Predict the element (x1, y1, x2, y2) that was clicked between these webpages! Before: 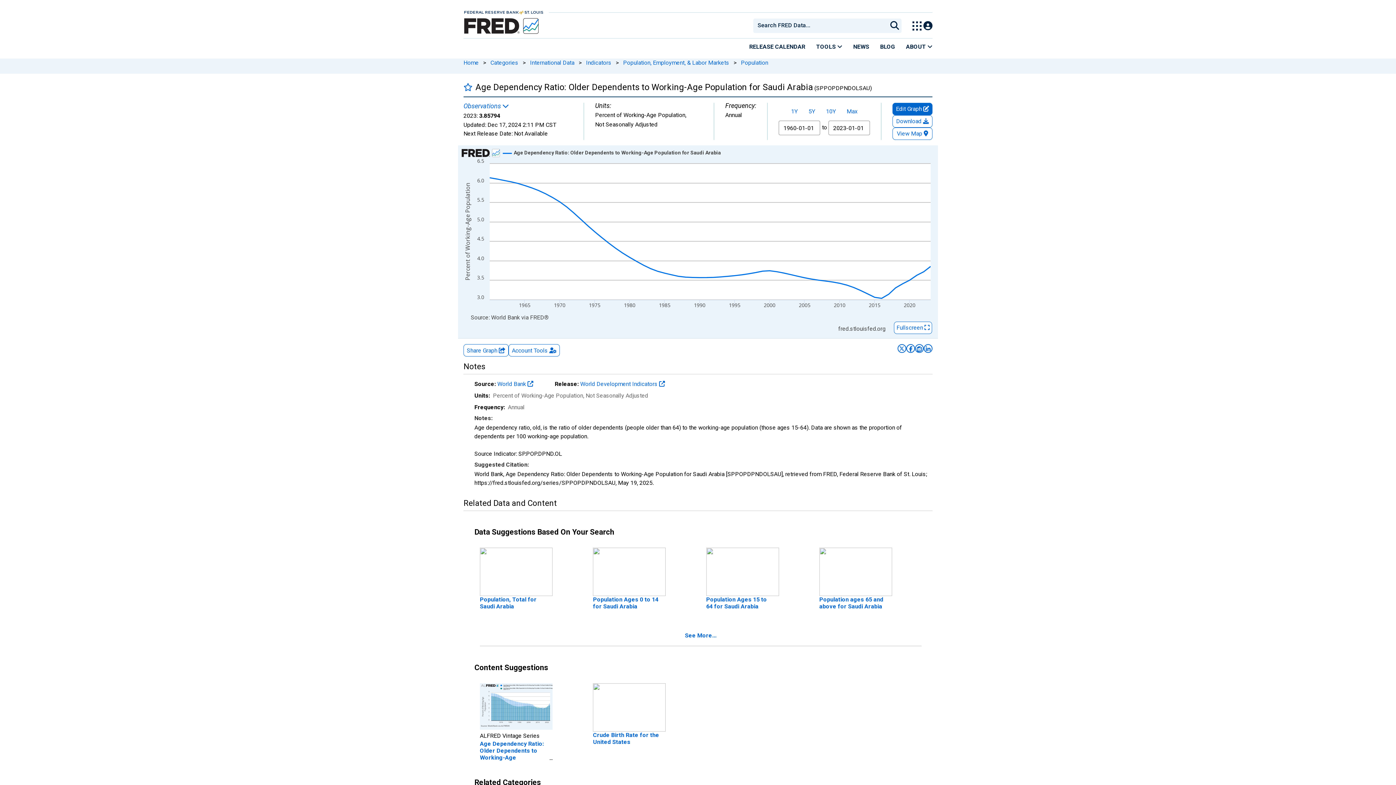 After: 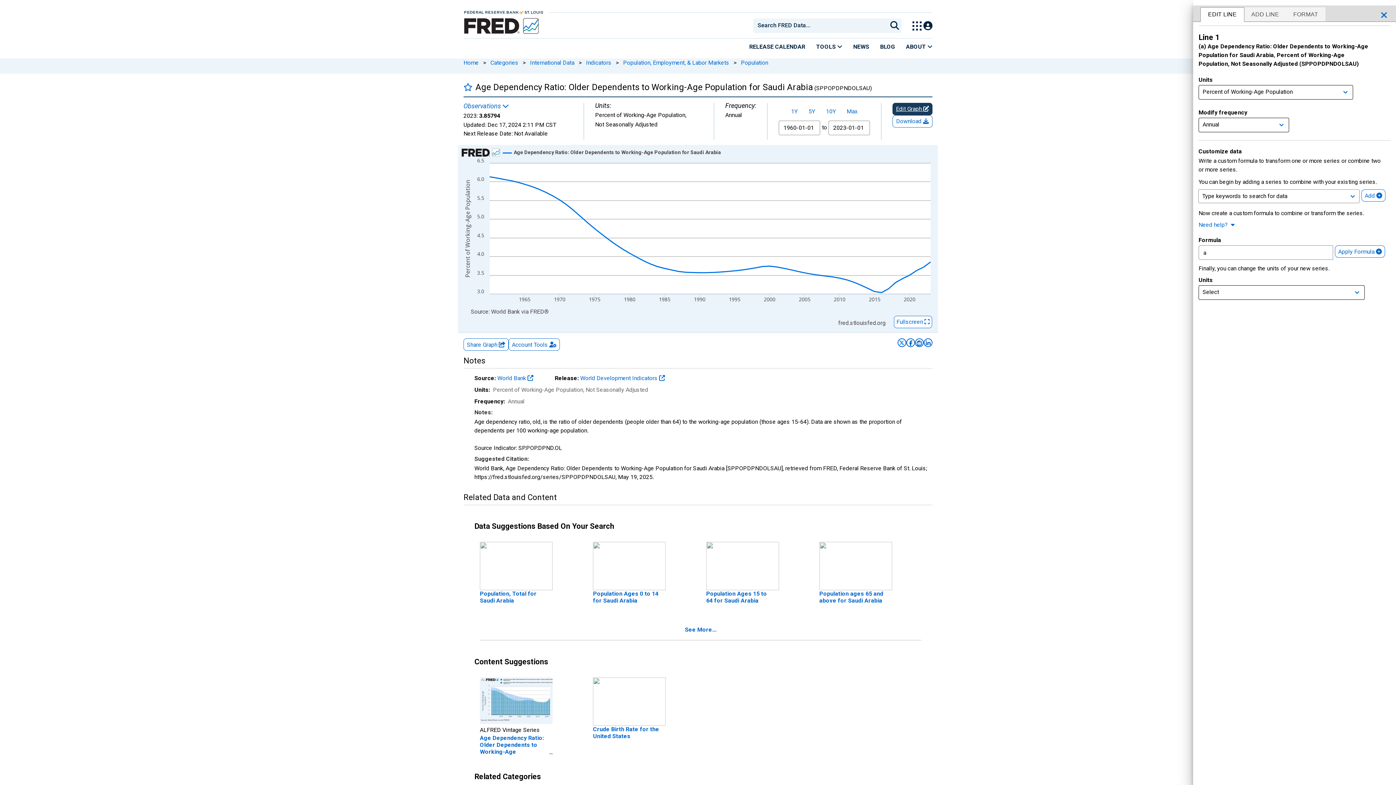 Action: label: Edit Graph  bbox: (892, 102, 932, 115)